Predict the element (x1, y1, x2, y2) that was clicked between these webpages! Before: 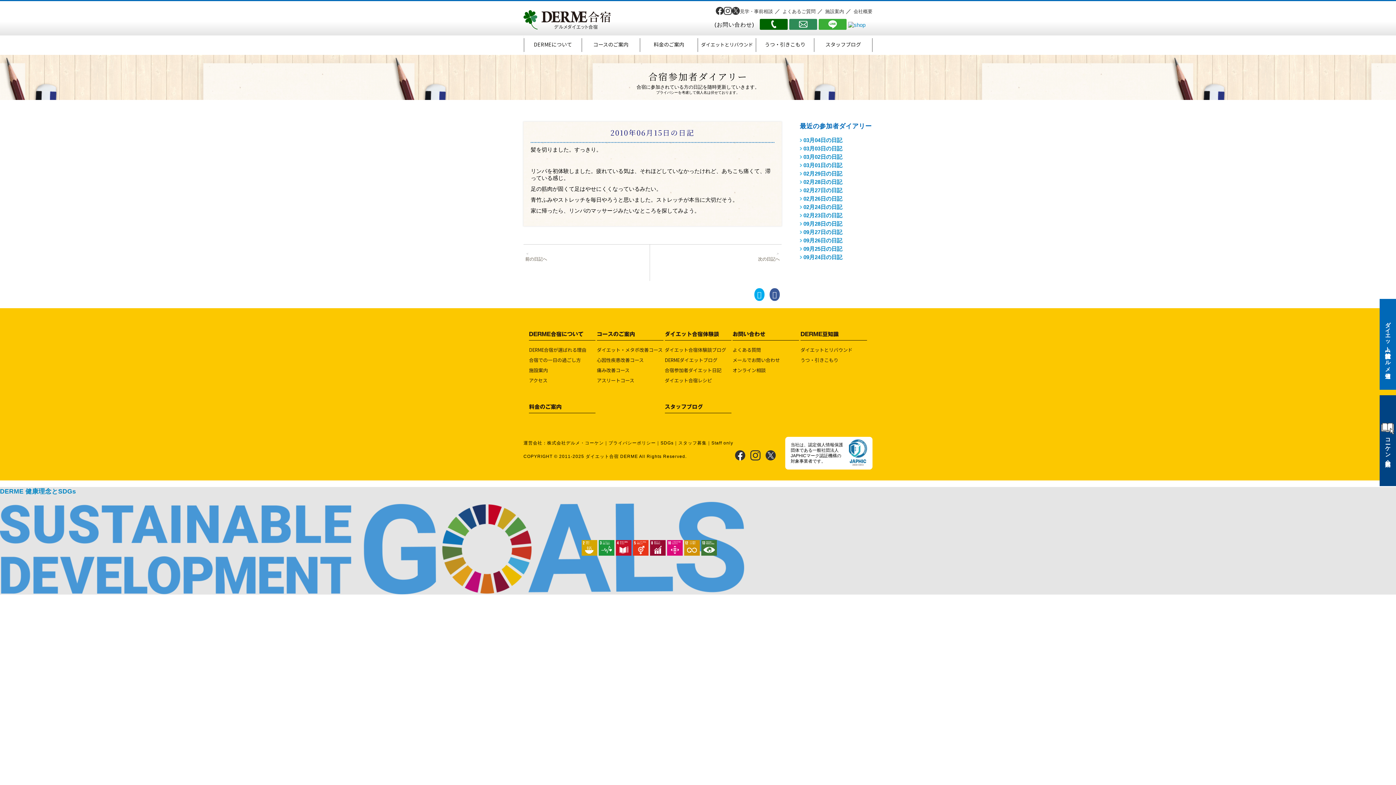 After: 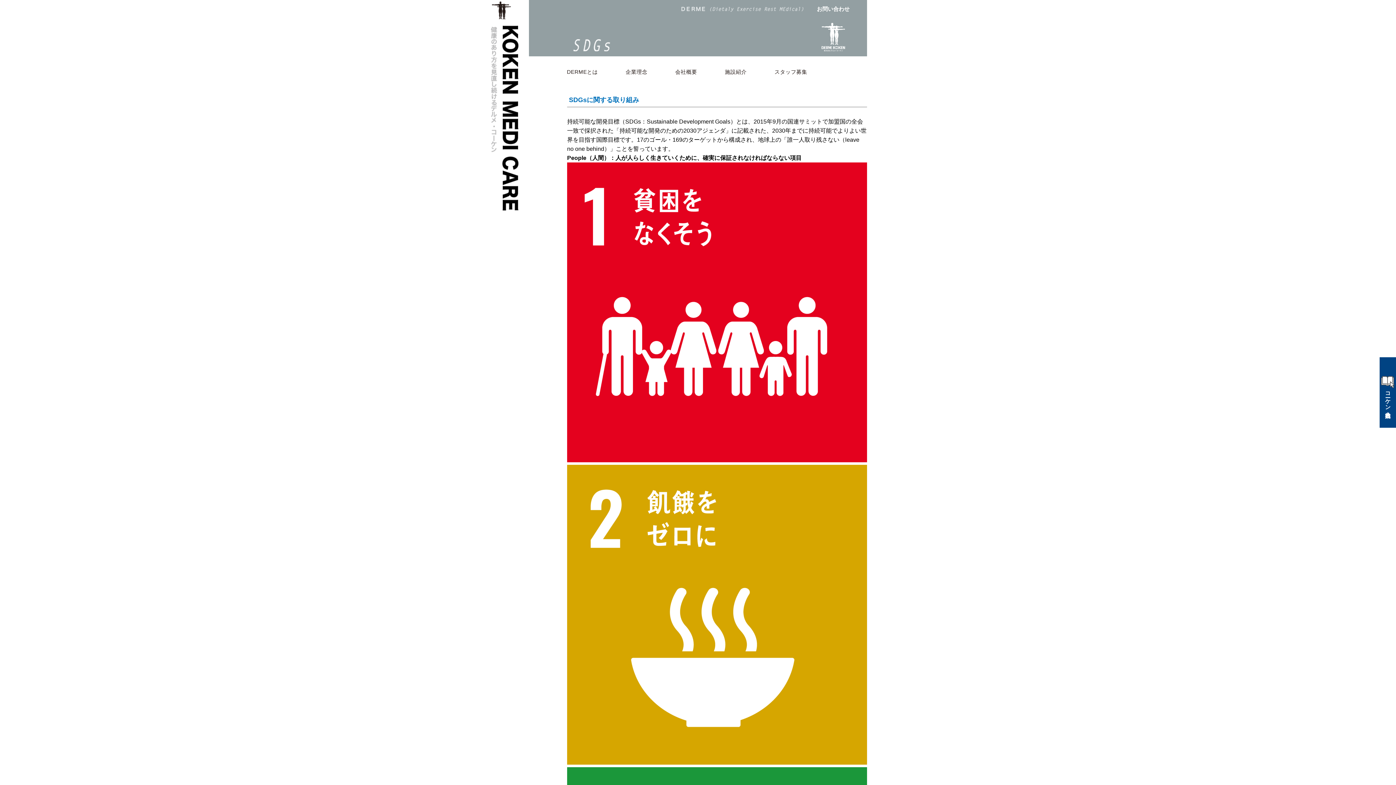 Action: bbox: (660, 440, 673, 445) label: SDGs